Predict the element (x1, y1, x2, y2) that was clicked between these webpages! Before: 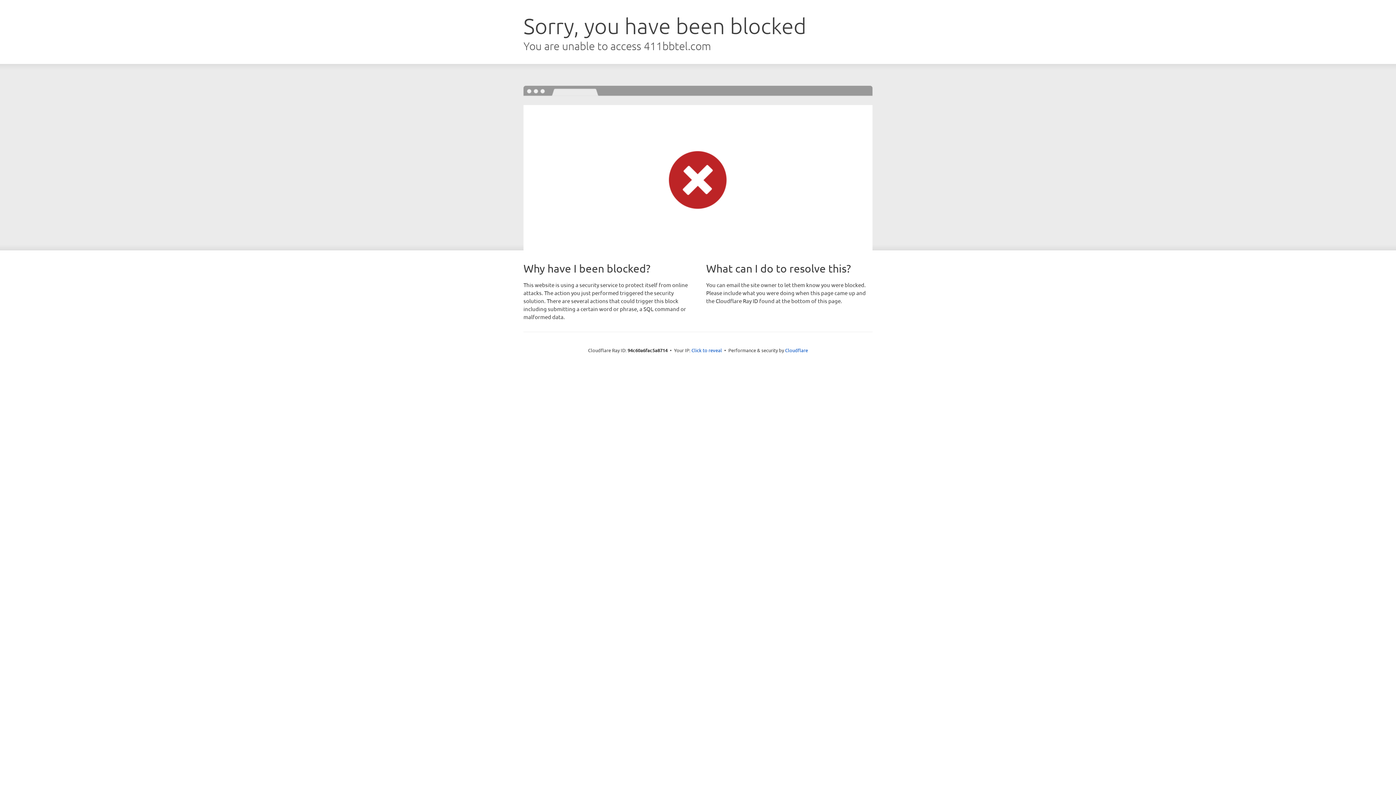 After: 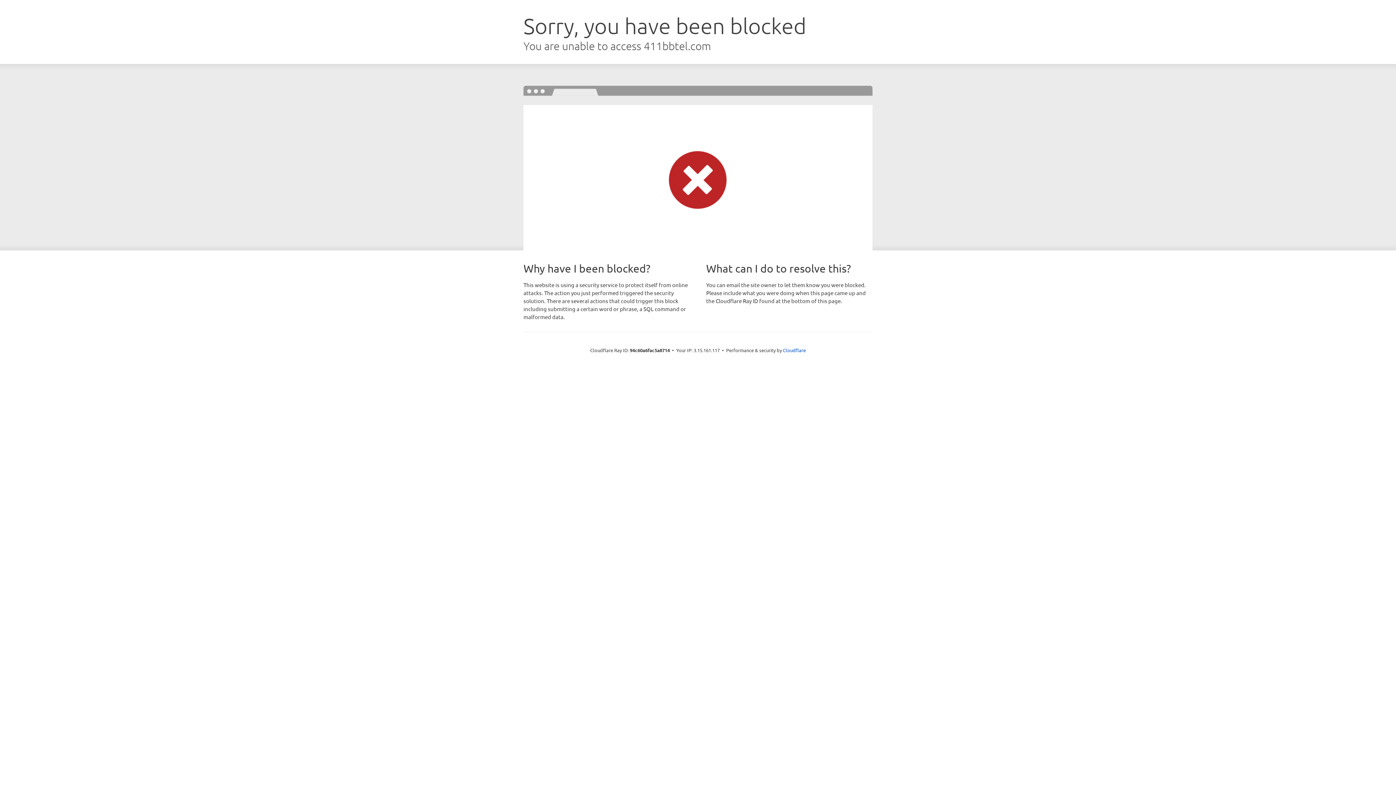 Action: label: Click to reveal bbox: (691, 346, 722, 353)